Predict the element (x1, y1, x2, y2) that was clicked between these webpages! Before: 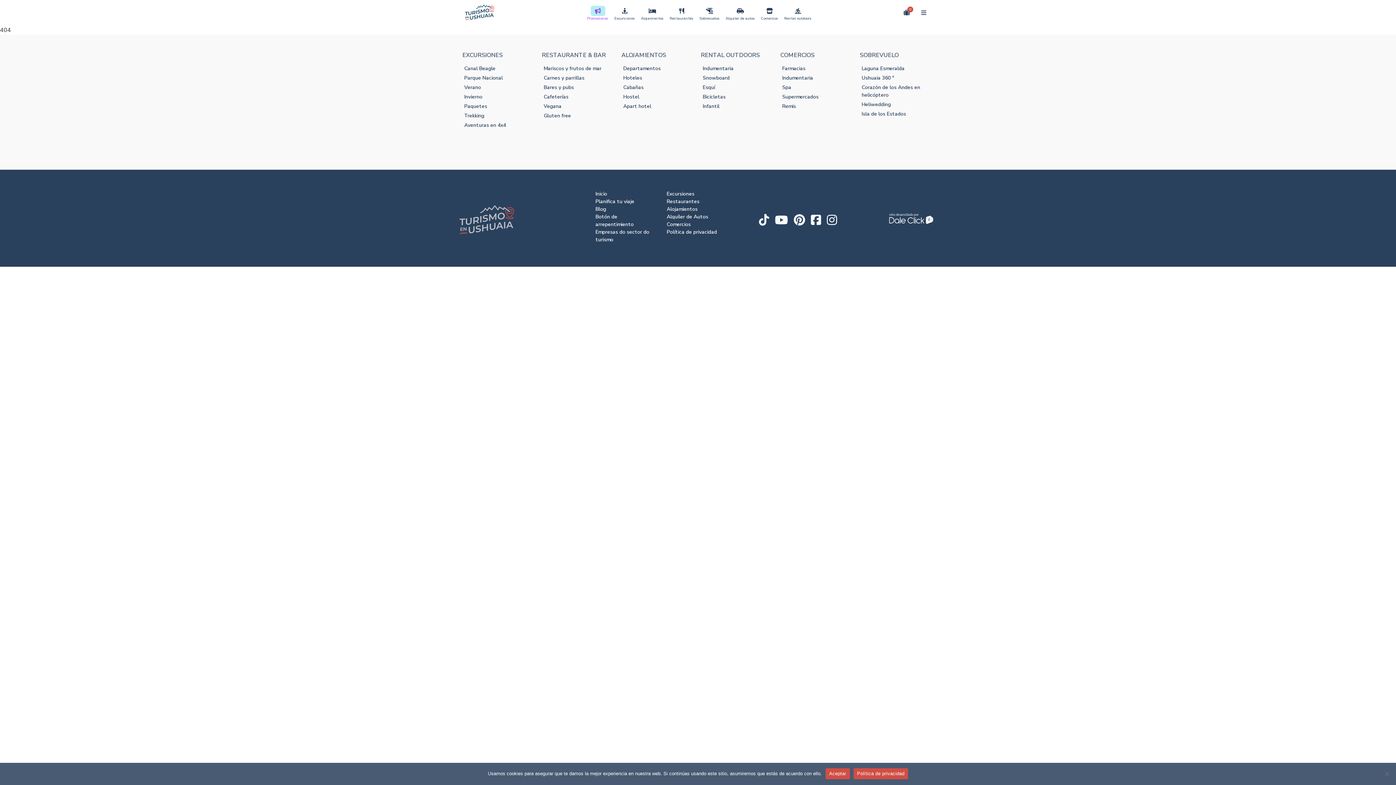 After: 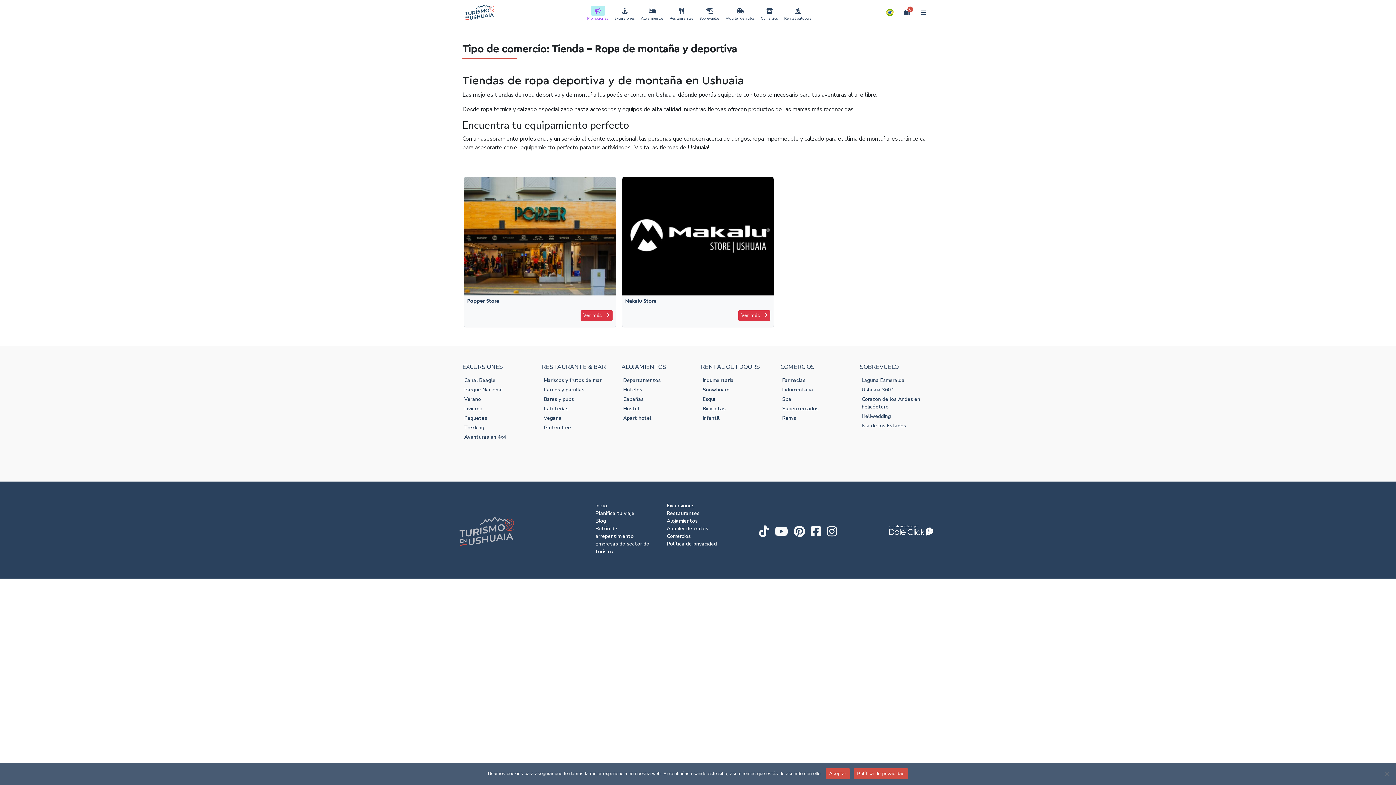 Action: label: Indumentaria bbox: (782, 74, 813, 81)